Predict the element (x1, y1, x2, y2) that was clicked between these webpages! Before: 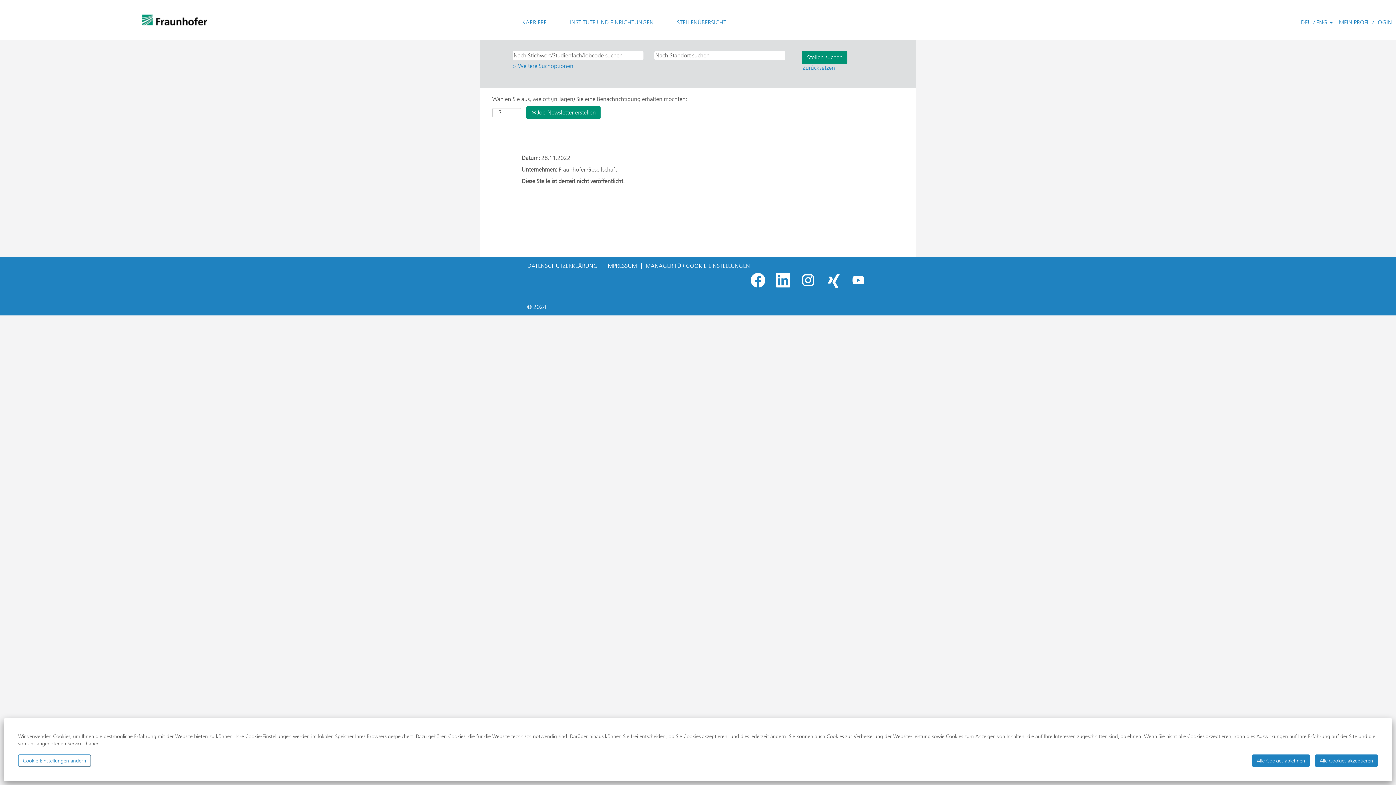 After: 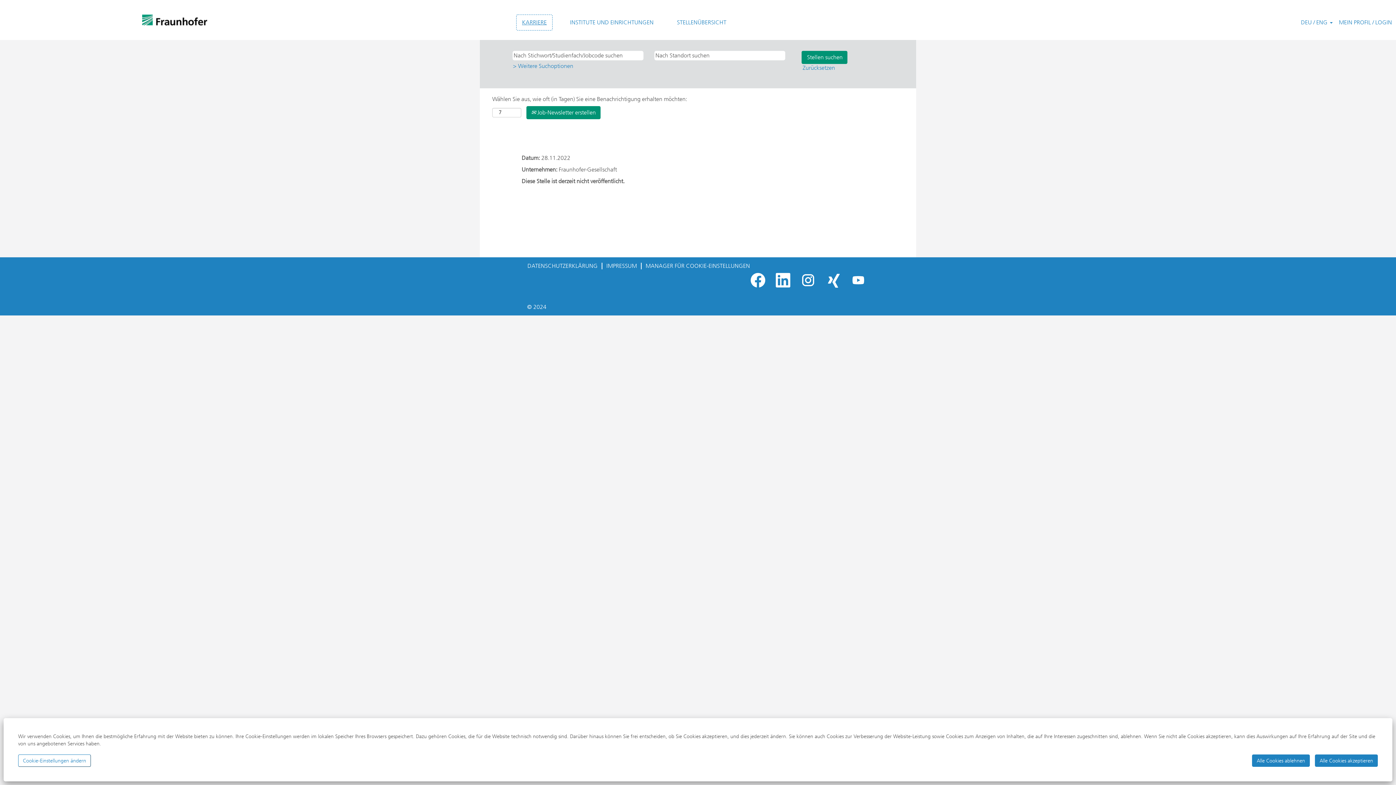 Action: label: KARRIERE bbox: (516, 14, 552, 30)